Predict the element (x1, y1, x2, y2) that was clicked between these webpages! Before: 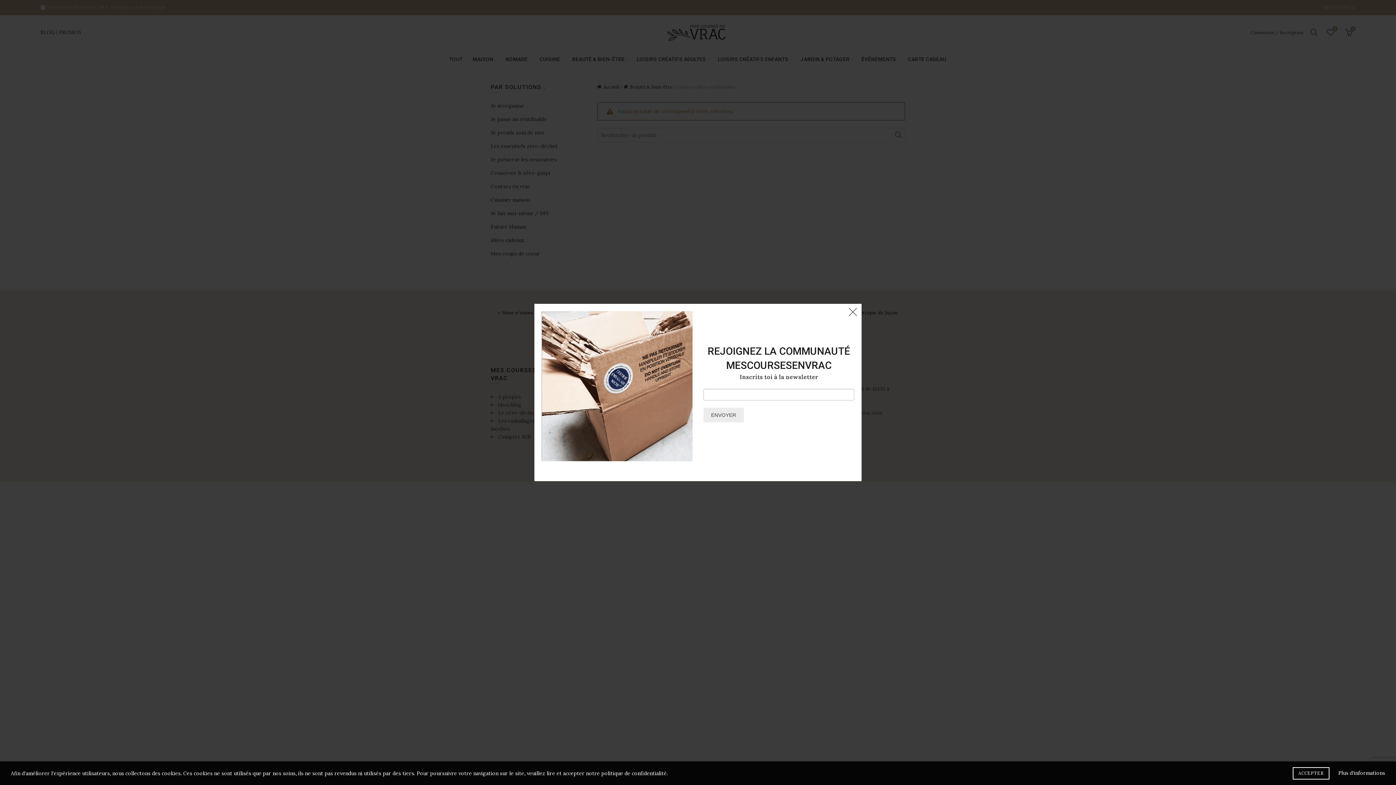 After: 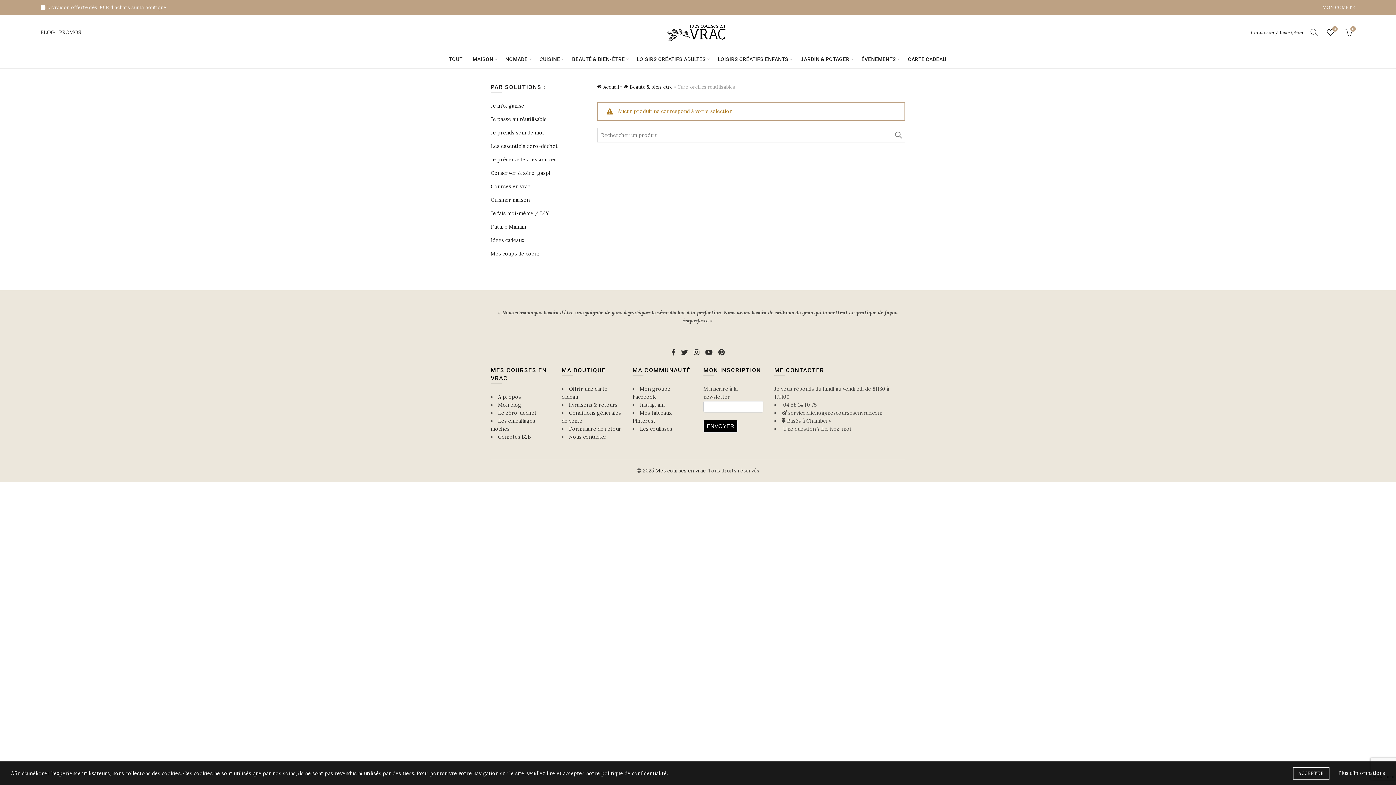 Action: bbox: (845, 304, 861, 320) label: ×